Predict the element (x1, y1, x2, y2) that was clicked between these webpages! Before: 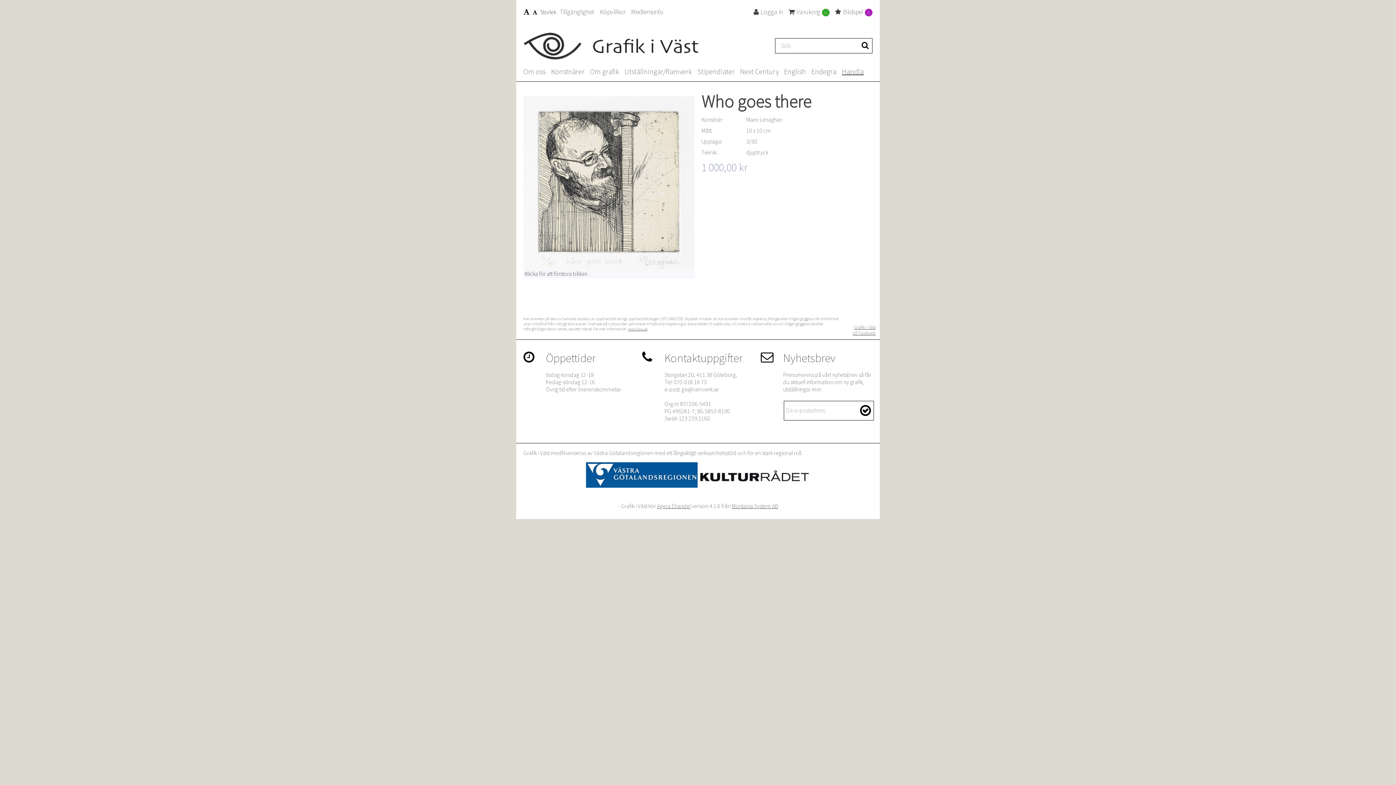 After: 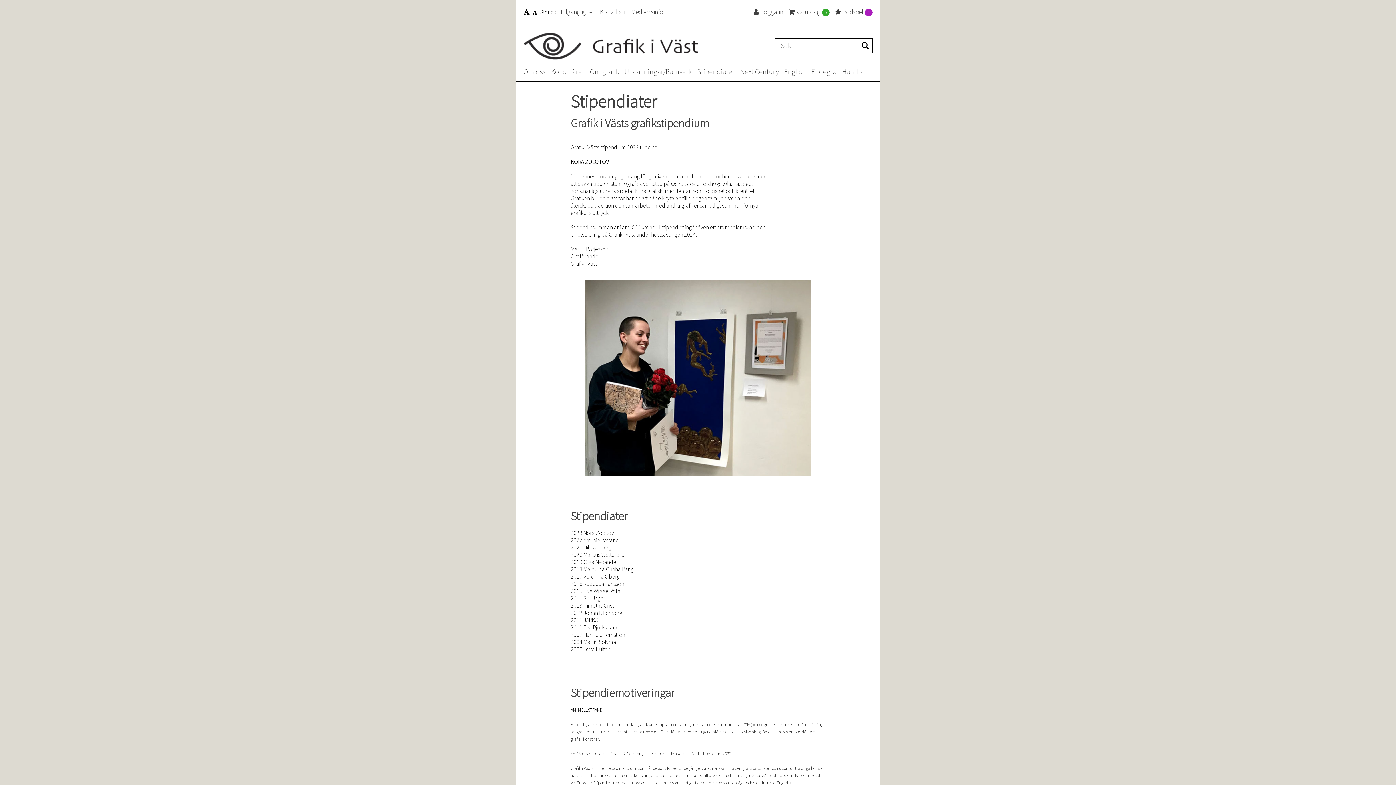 Action: bbox: (697, 66, 734, 76) label: Stipendiater